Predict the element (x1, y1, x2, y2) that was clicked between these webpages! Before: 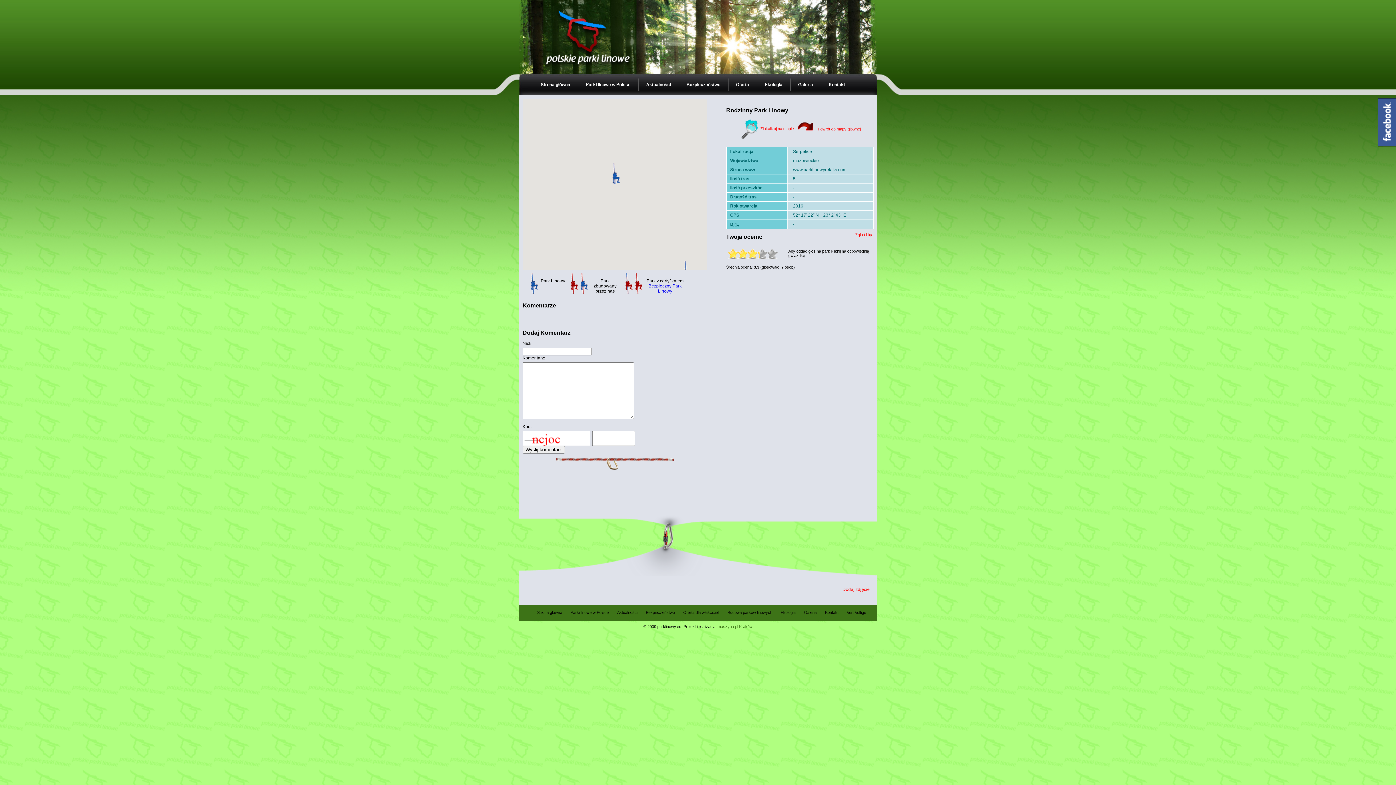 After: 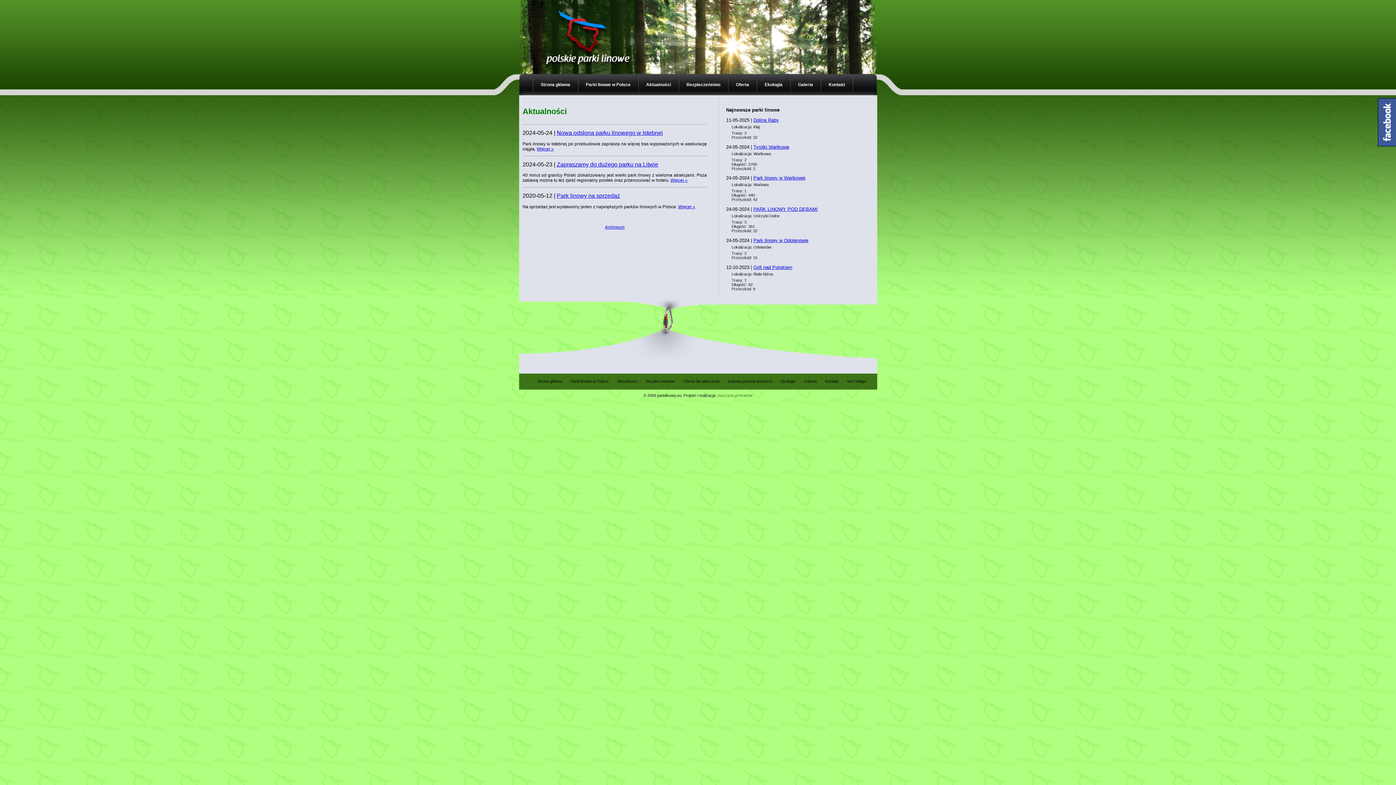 Action: label: Aktualności bbox: (617, 610, 637, 614)